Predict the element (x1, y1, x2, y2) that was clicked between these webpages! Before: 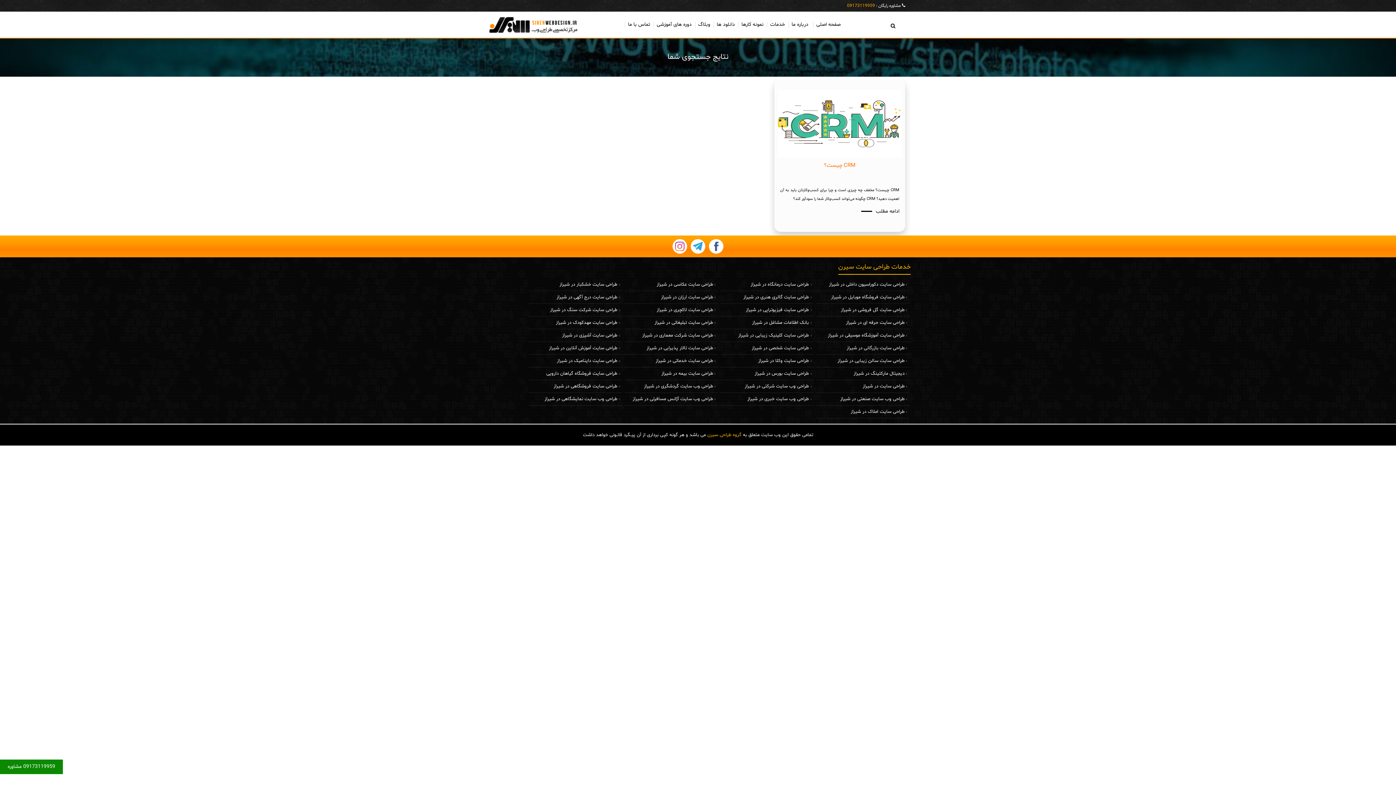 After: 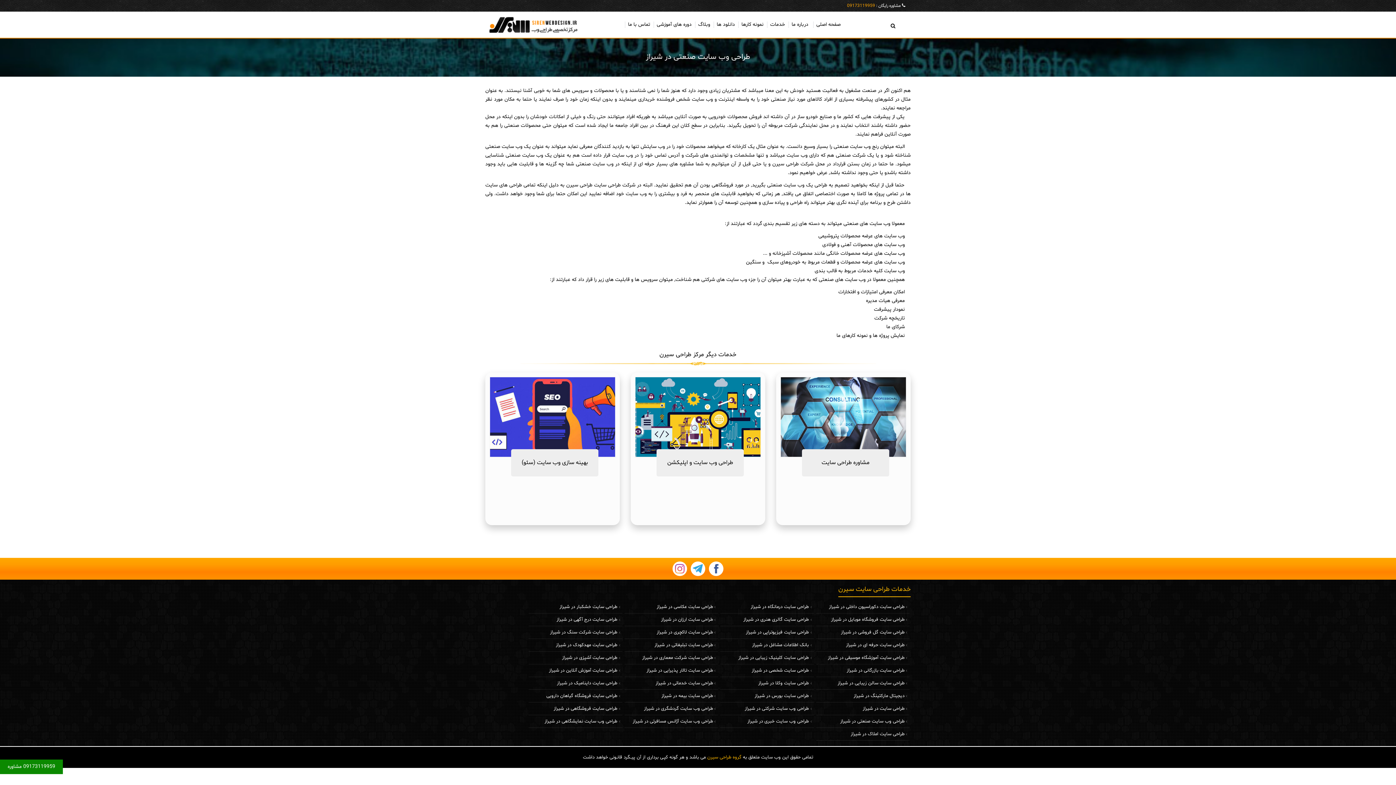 Action: bbox: (818, 394, 908, 403) label: طراحی وب سایت صنعتی در شیراز